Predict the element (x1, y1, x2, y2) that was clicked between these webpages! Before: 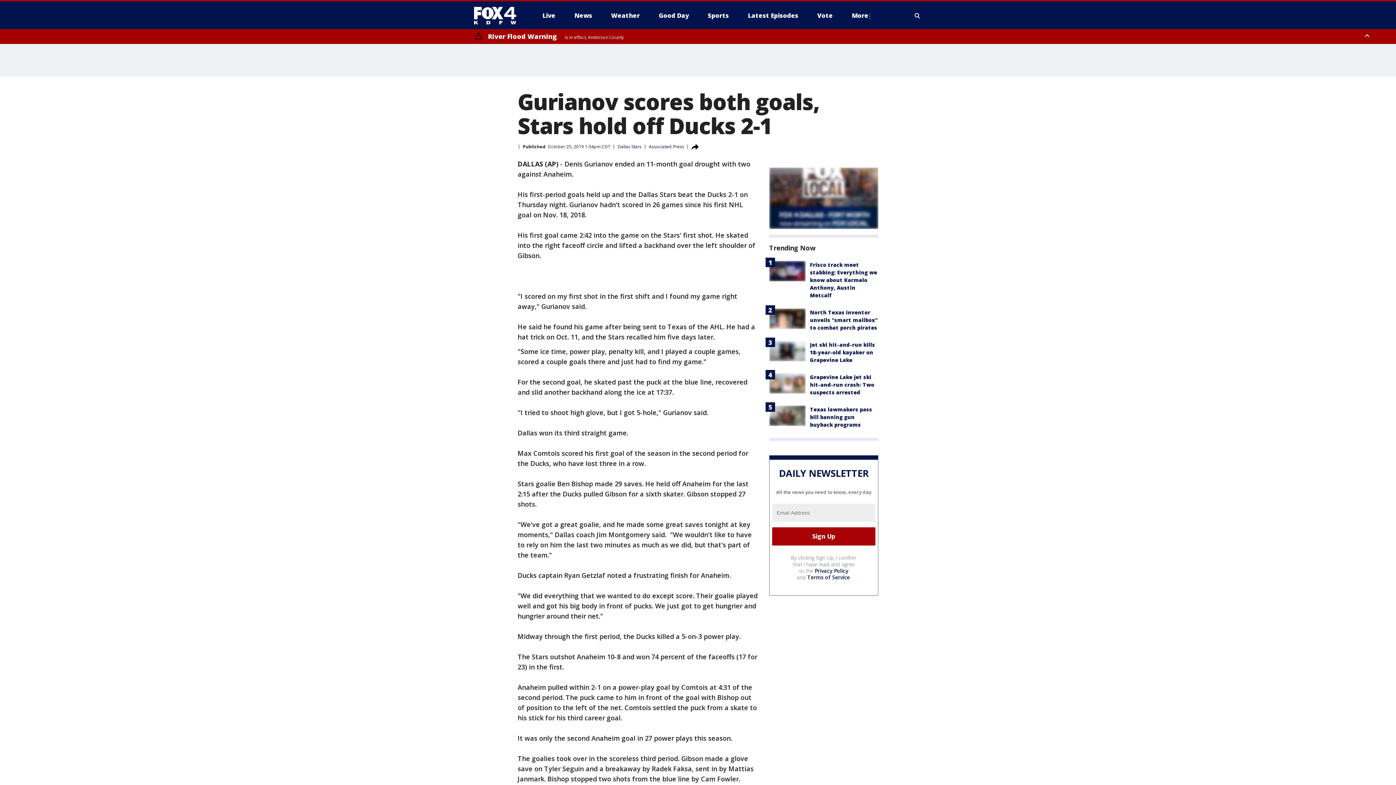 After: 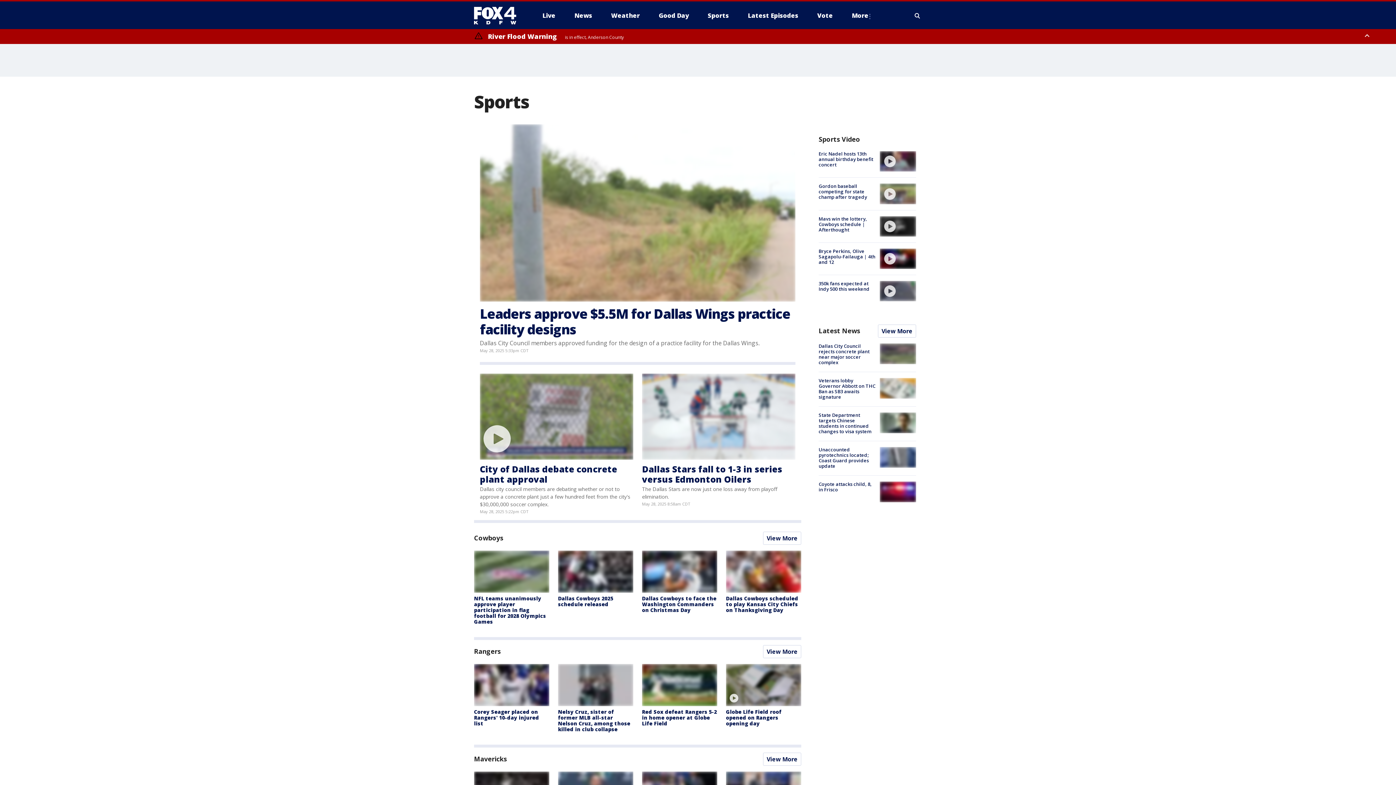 Action: label: Sports bbox: (702, 9, 734, 21)